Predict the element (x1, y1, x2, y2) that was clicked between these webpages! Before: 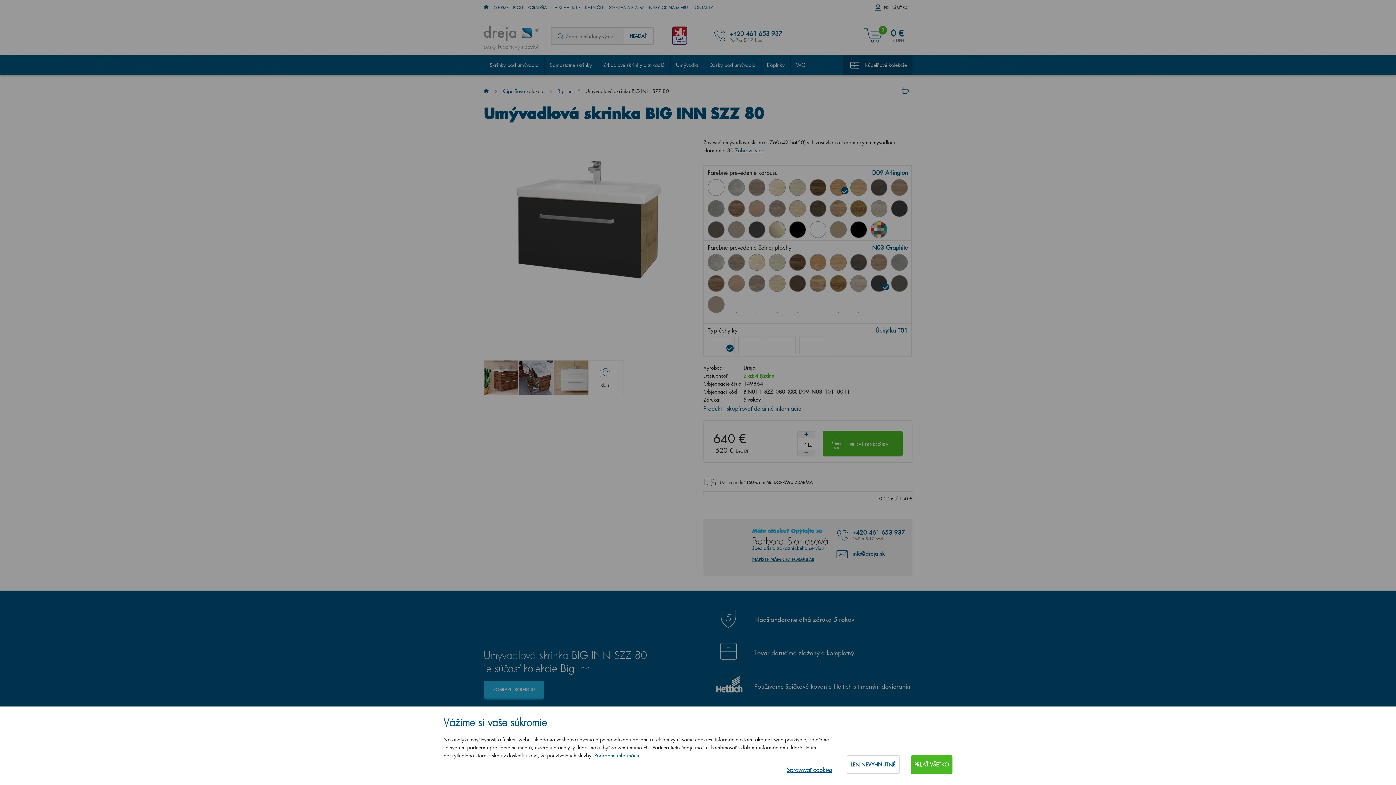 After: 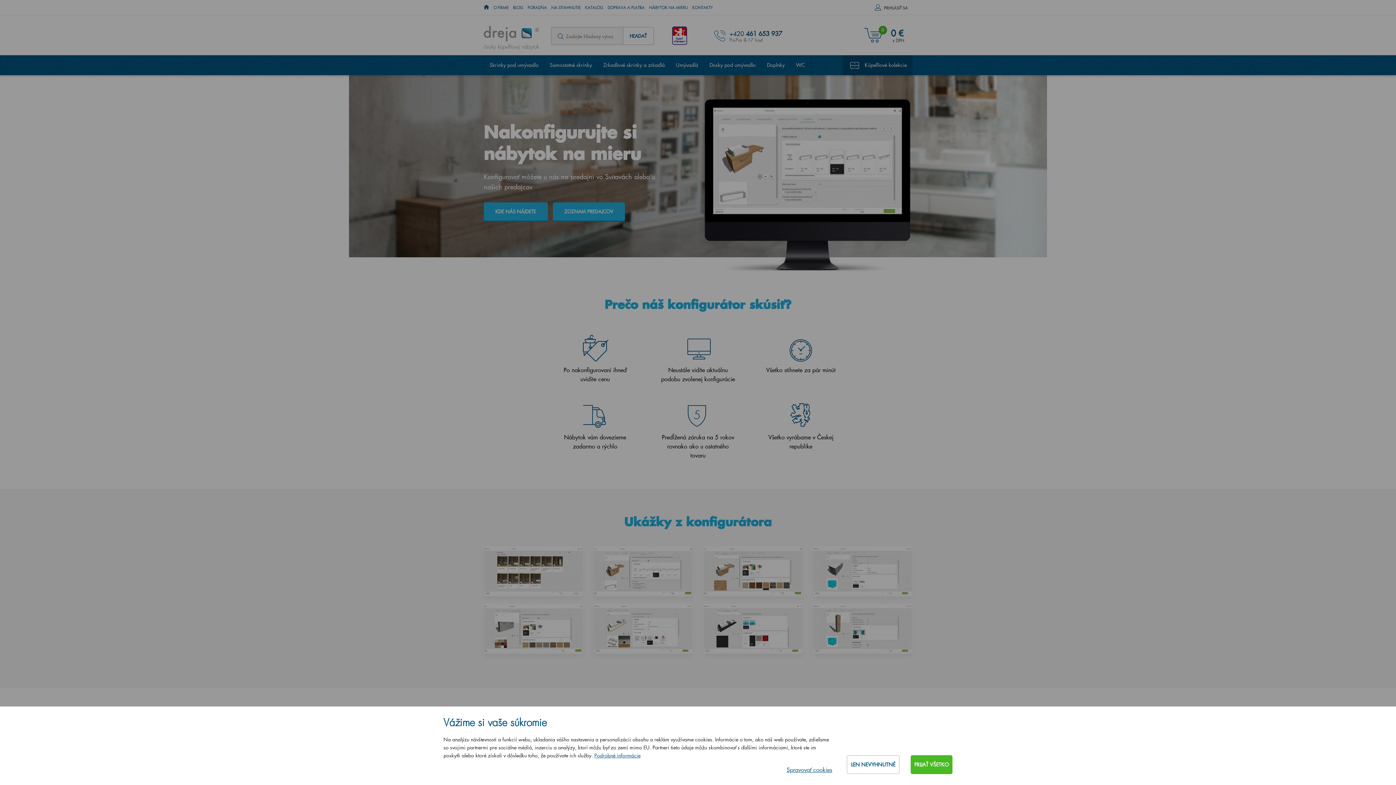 Action: label: NÁBYTOK NA MIERU bbox: (649, 1, 688, 13)